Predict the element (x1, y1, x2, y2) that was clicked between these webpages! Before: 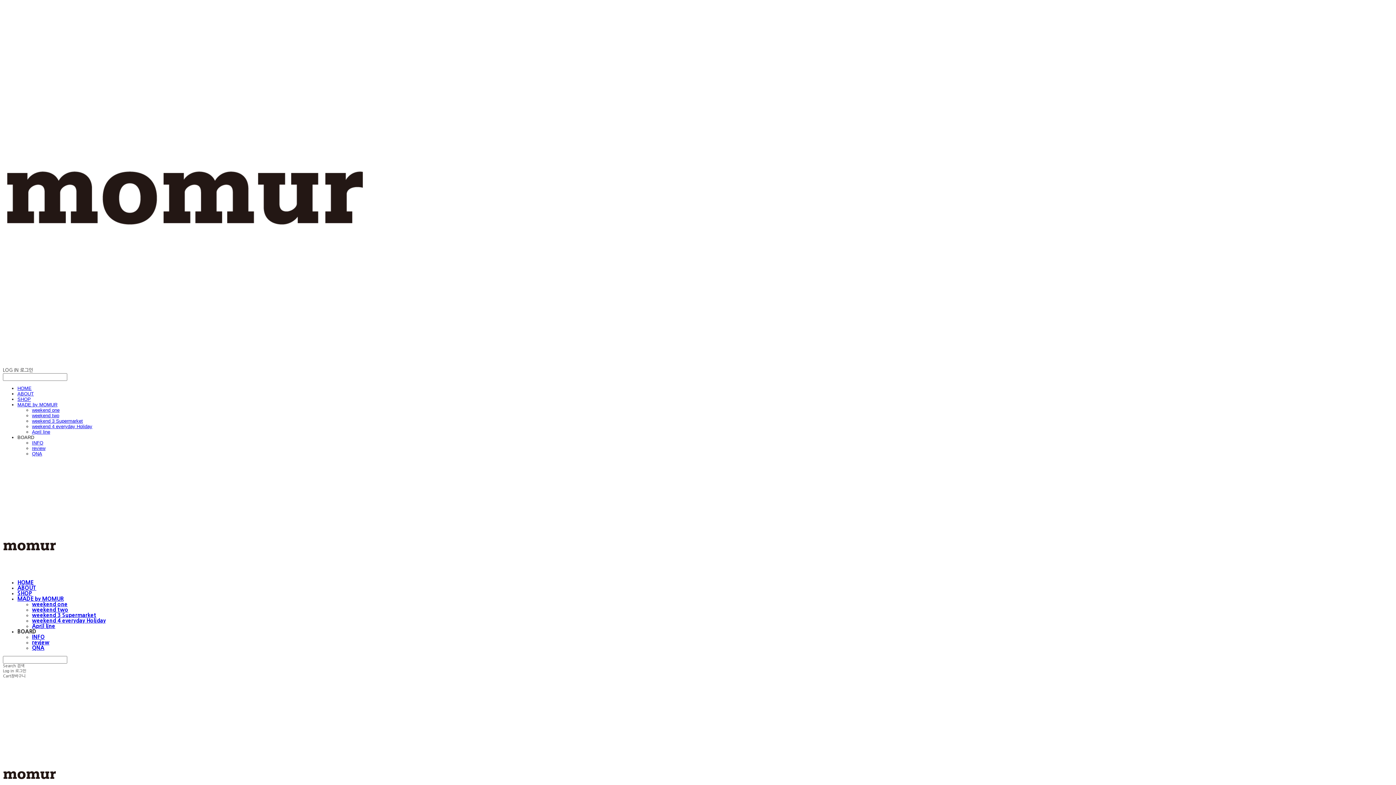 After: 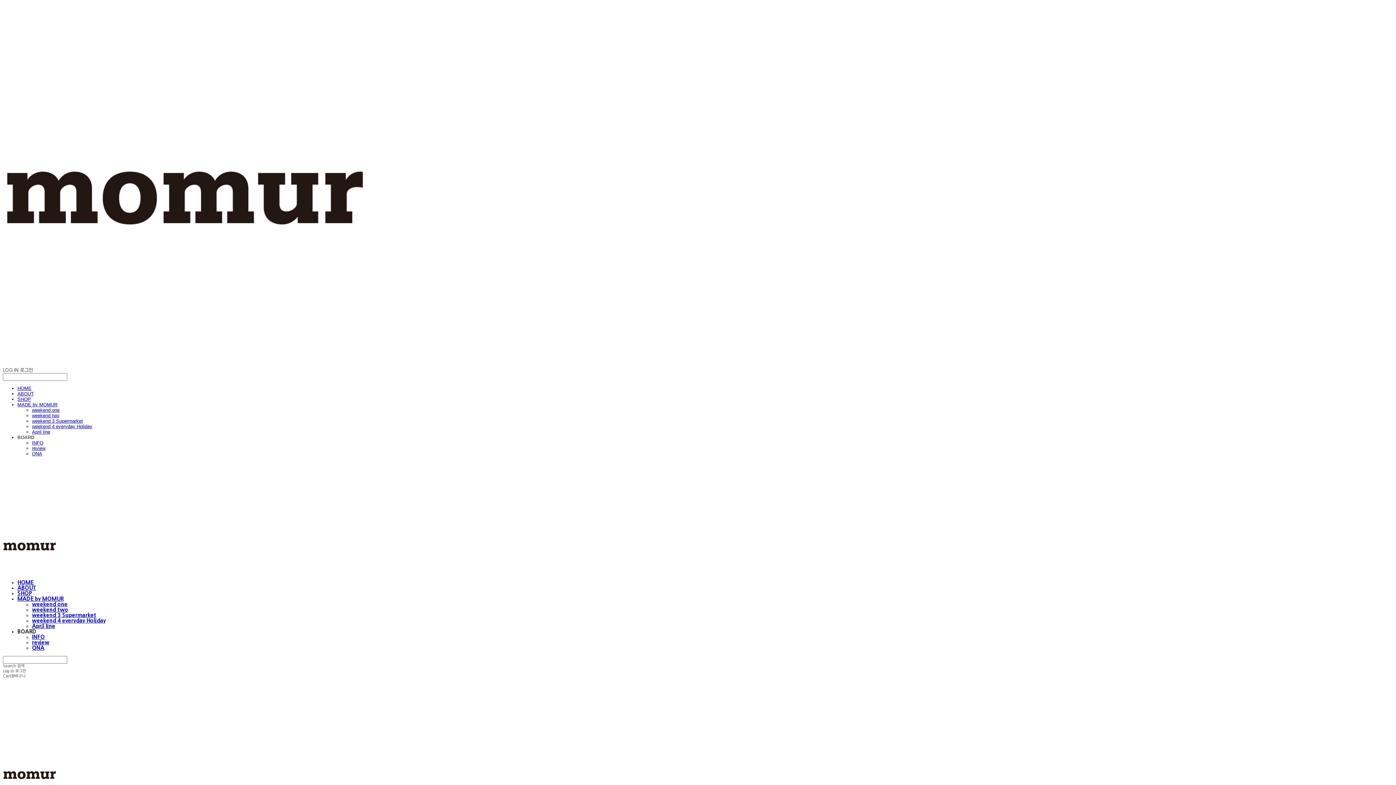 Action: bbox: (2, 656, 1393, 668) label: Search 검색